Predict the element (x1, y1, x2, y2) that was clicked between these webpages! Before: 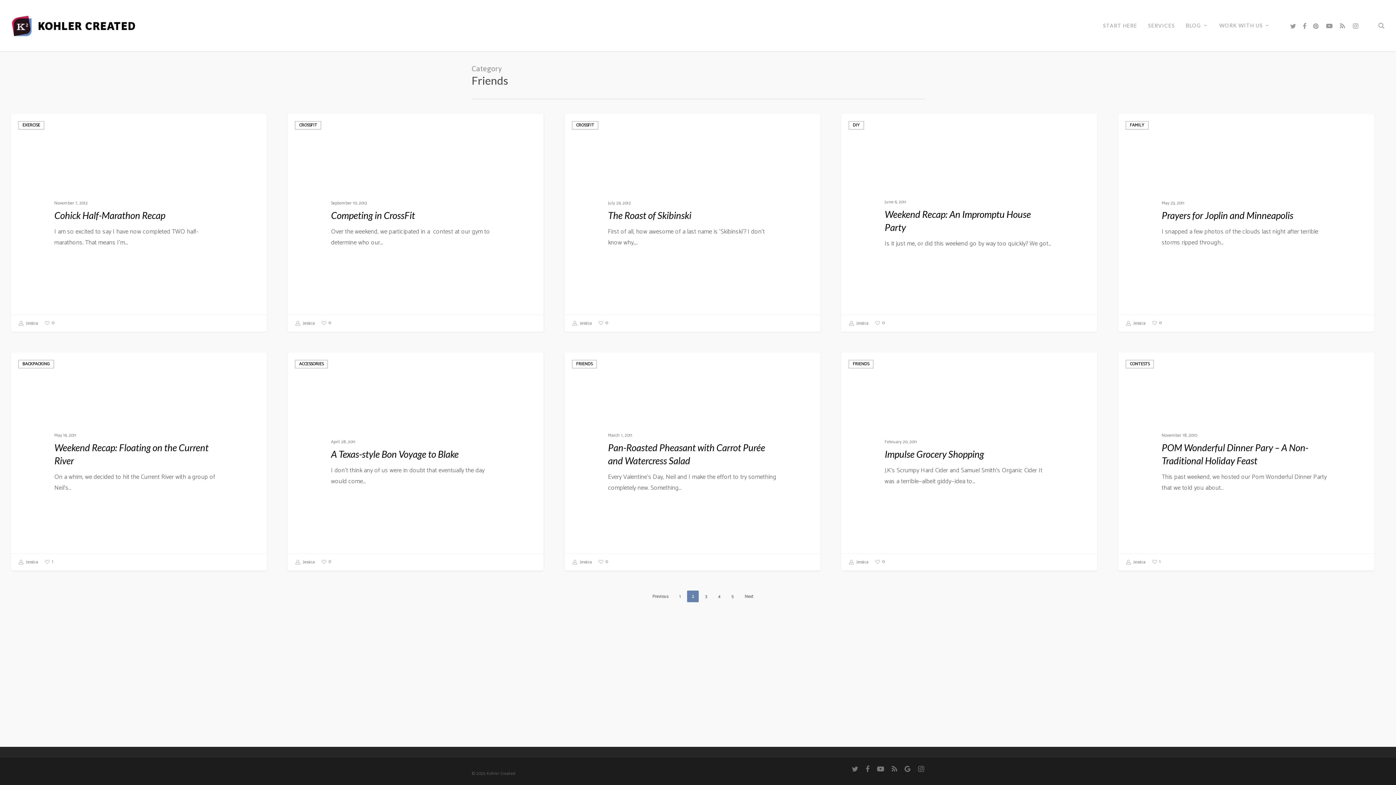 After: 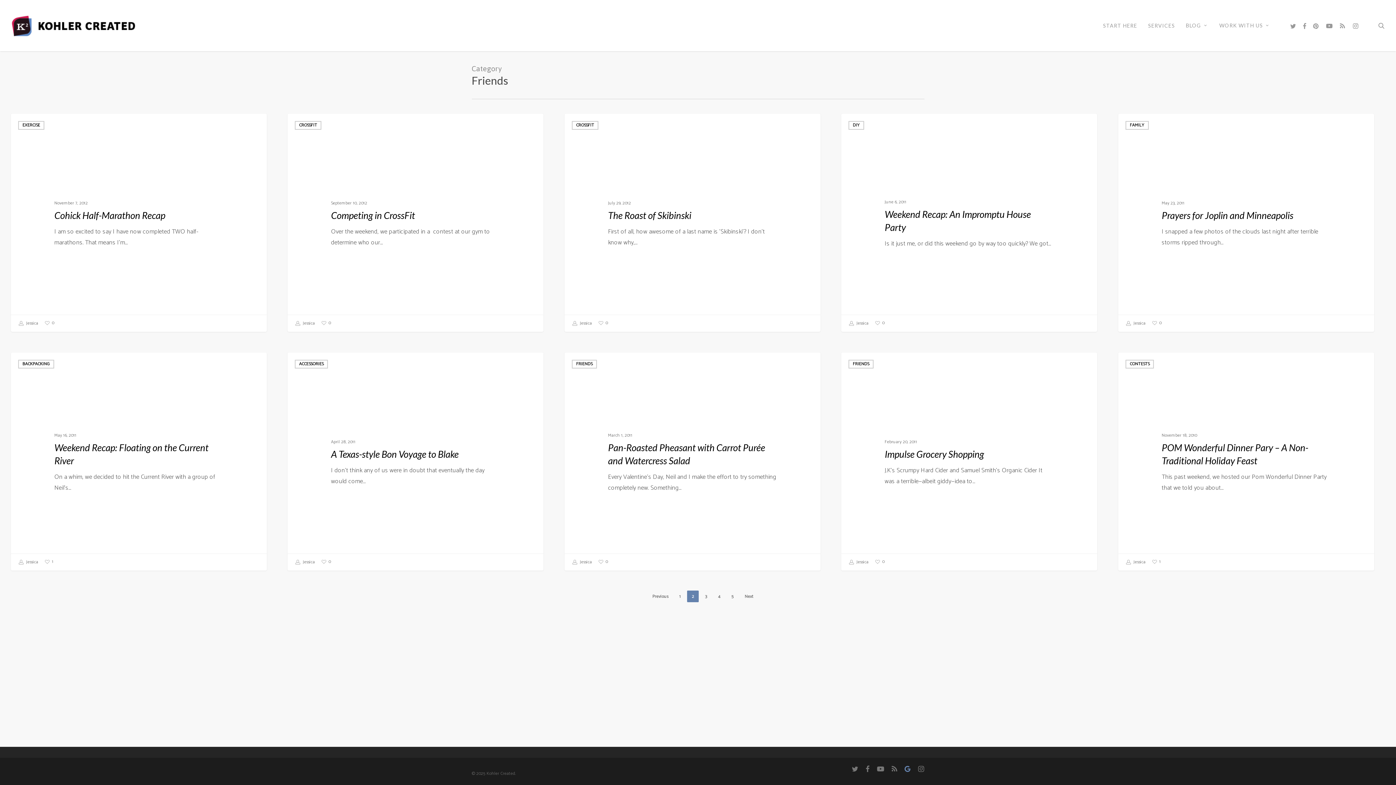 Action: label: google-plus bbox: (904, 765, 910, 774)